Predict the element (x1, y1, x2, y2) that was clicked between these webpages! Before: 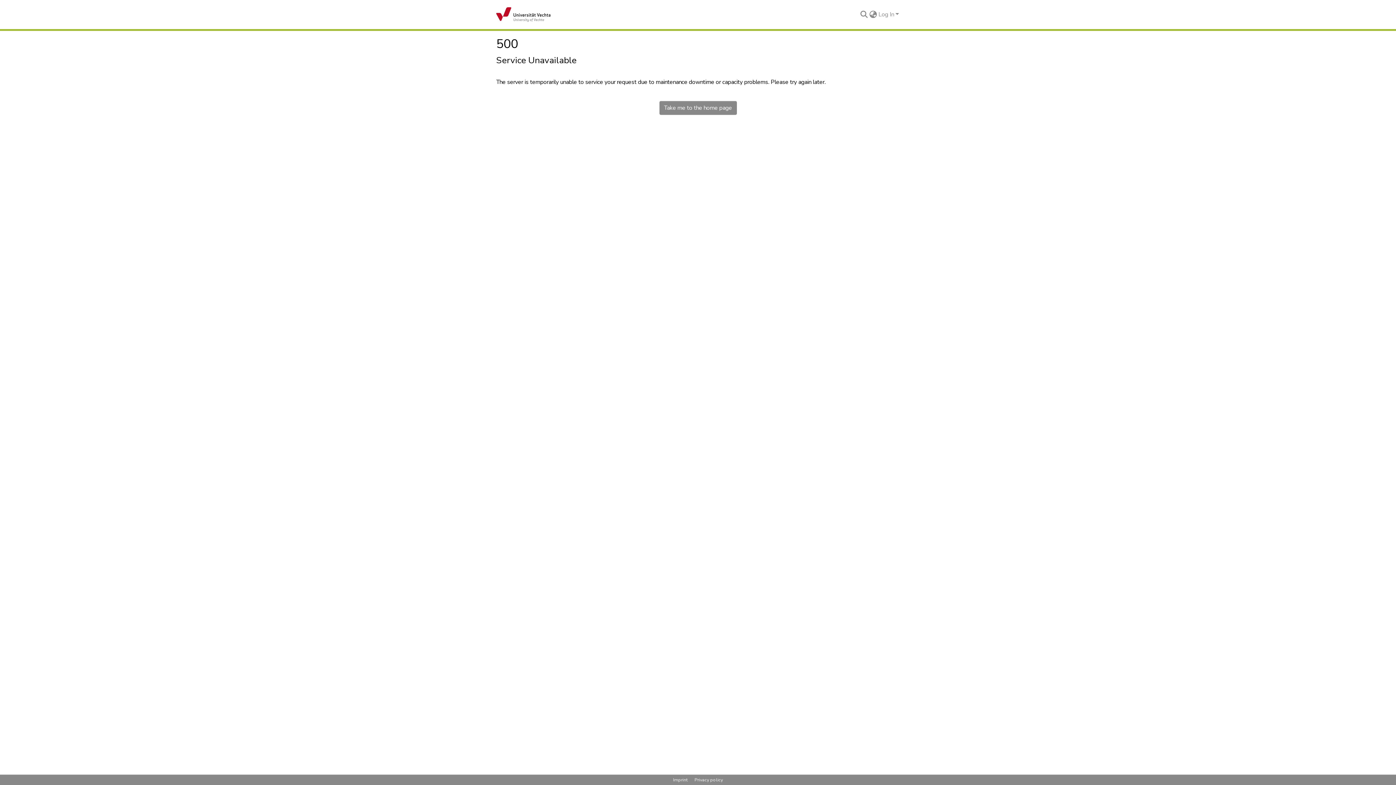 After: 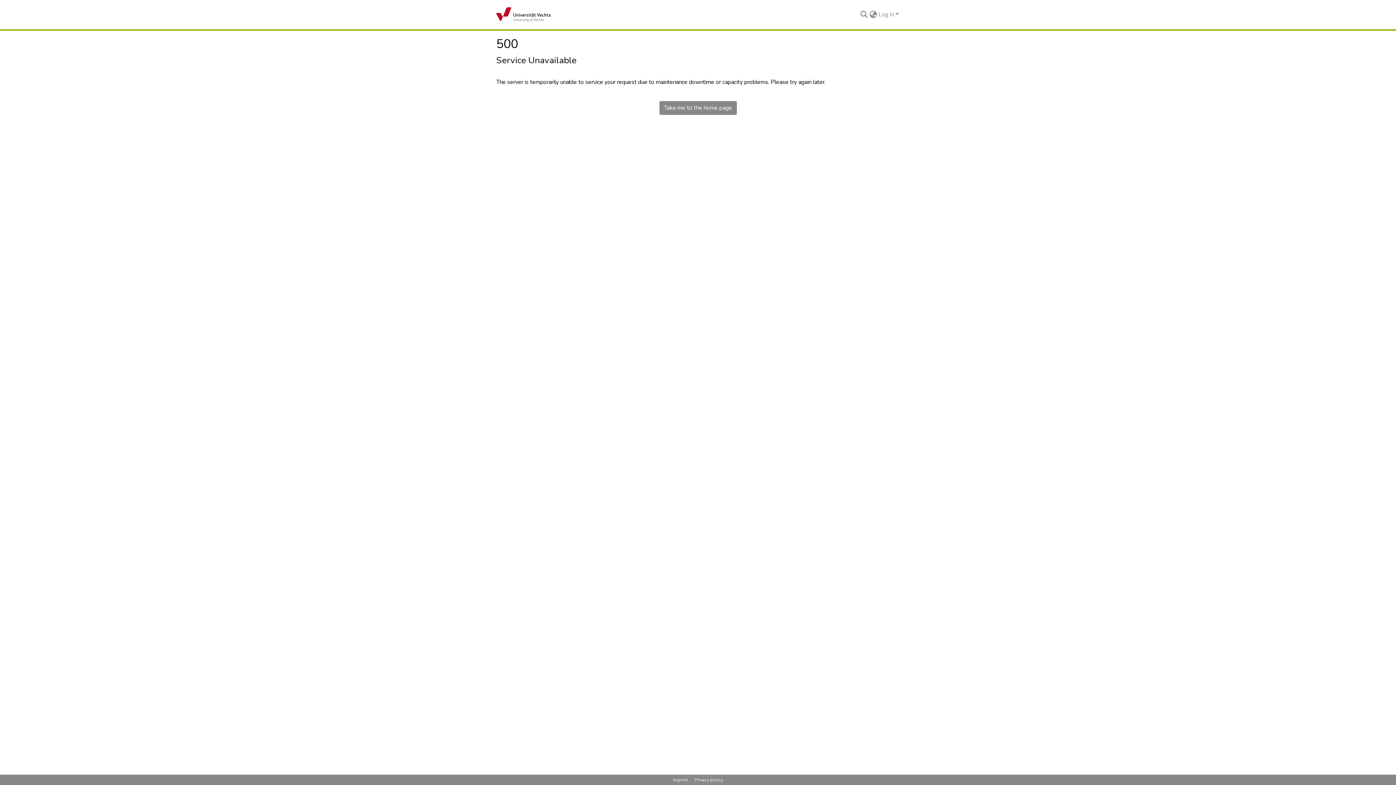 Action: bbox: (659, 101, 736, 114) label: Take me to the home page